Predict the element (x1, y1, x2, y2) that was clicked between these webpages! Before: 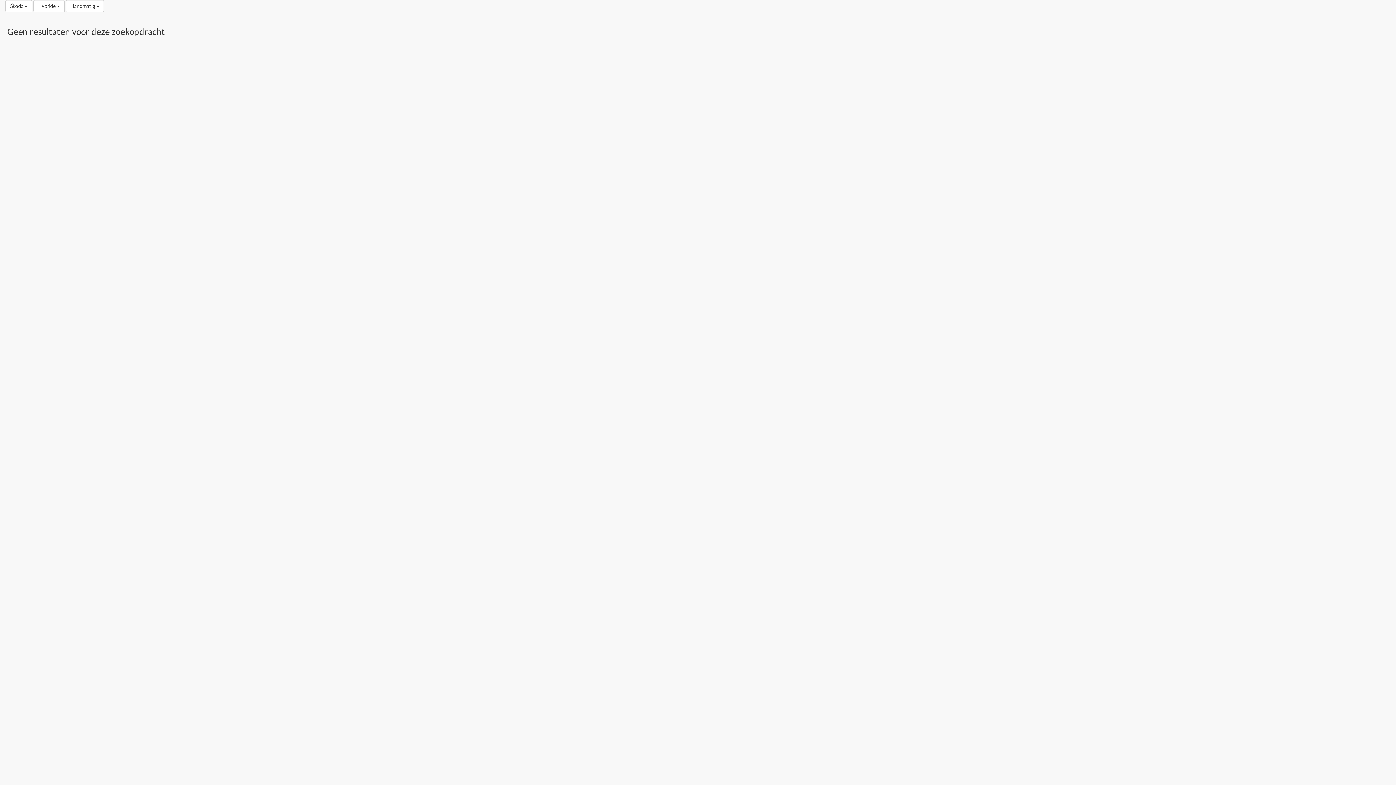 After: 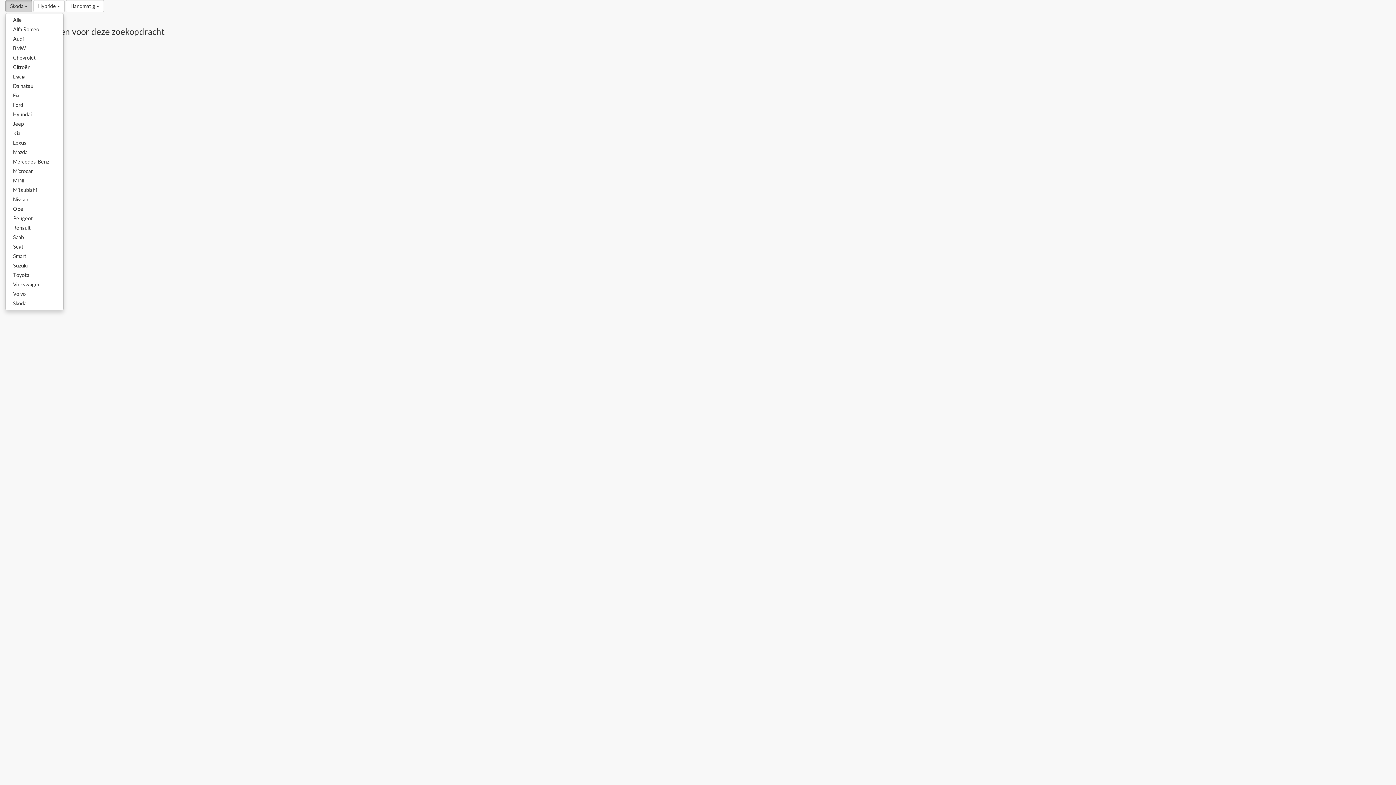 Action: label: Škoda  bbox: (5, 0, 32, 12)